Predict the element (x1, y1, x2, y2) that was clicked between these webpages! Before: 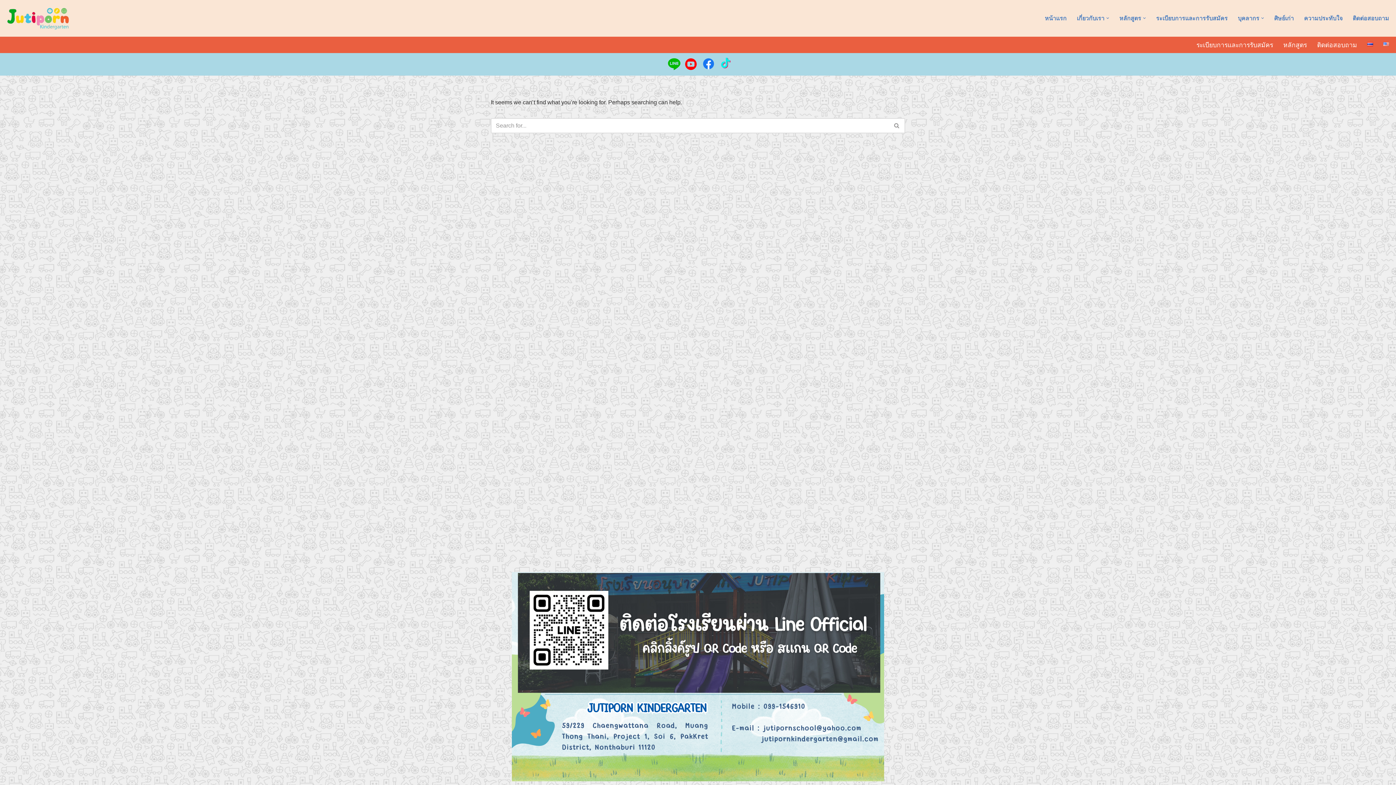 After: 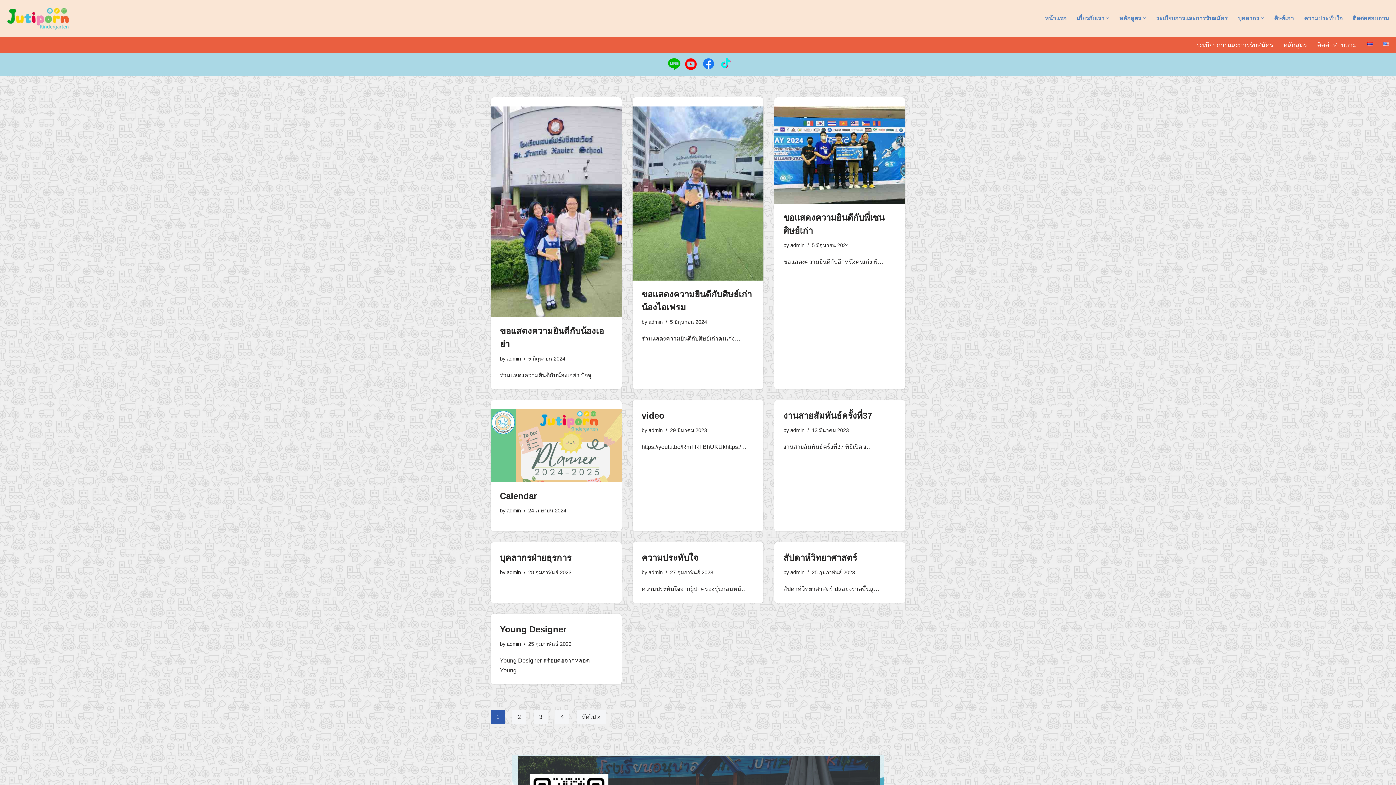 Action: label: Search bbox: (889, 118, 905, 133)